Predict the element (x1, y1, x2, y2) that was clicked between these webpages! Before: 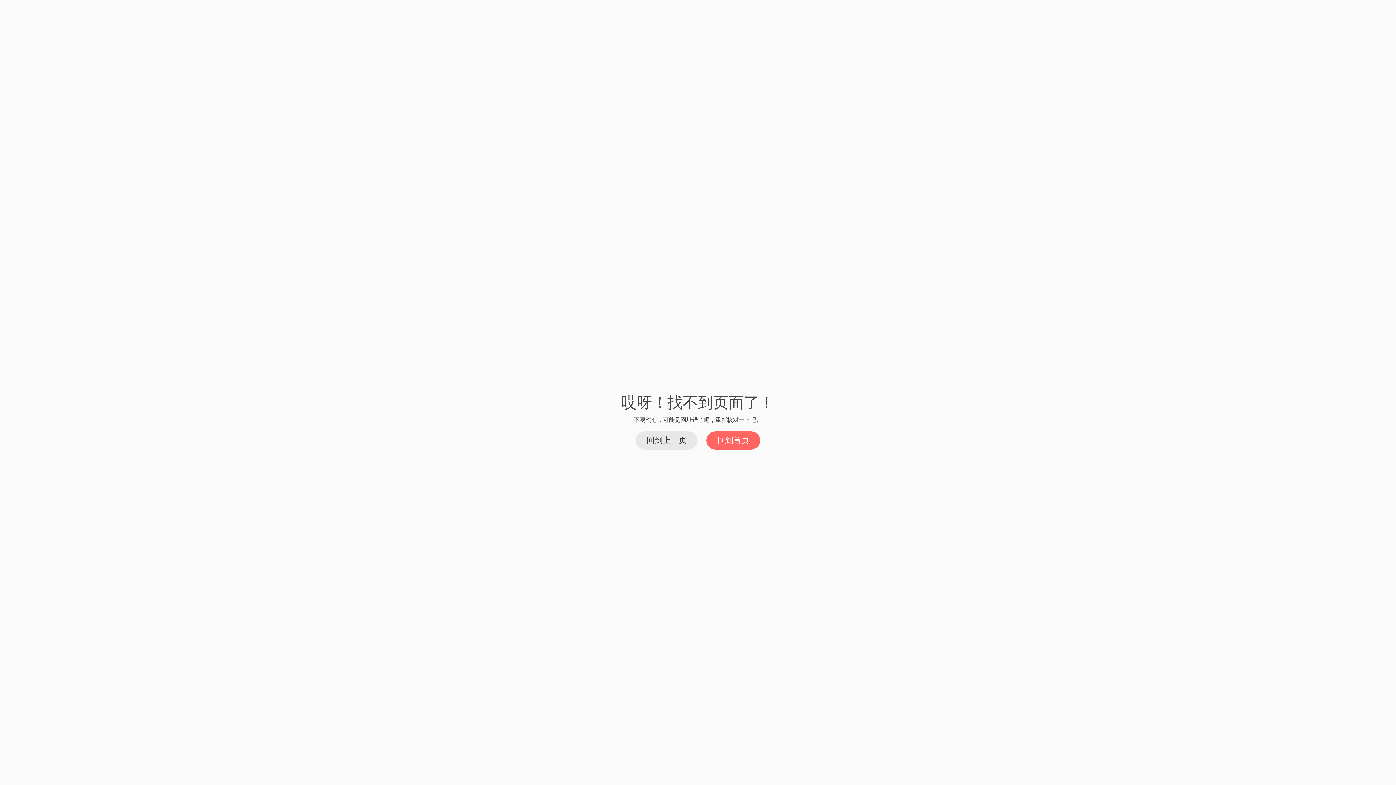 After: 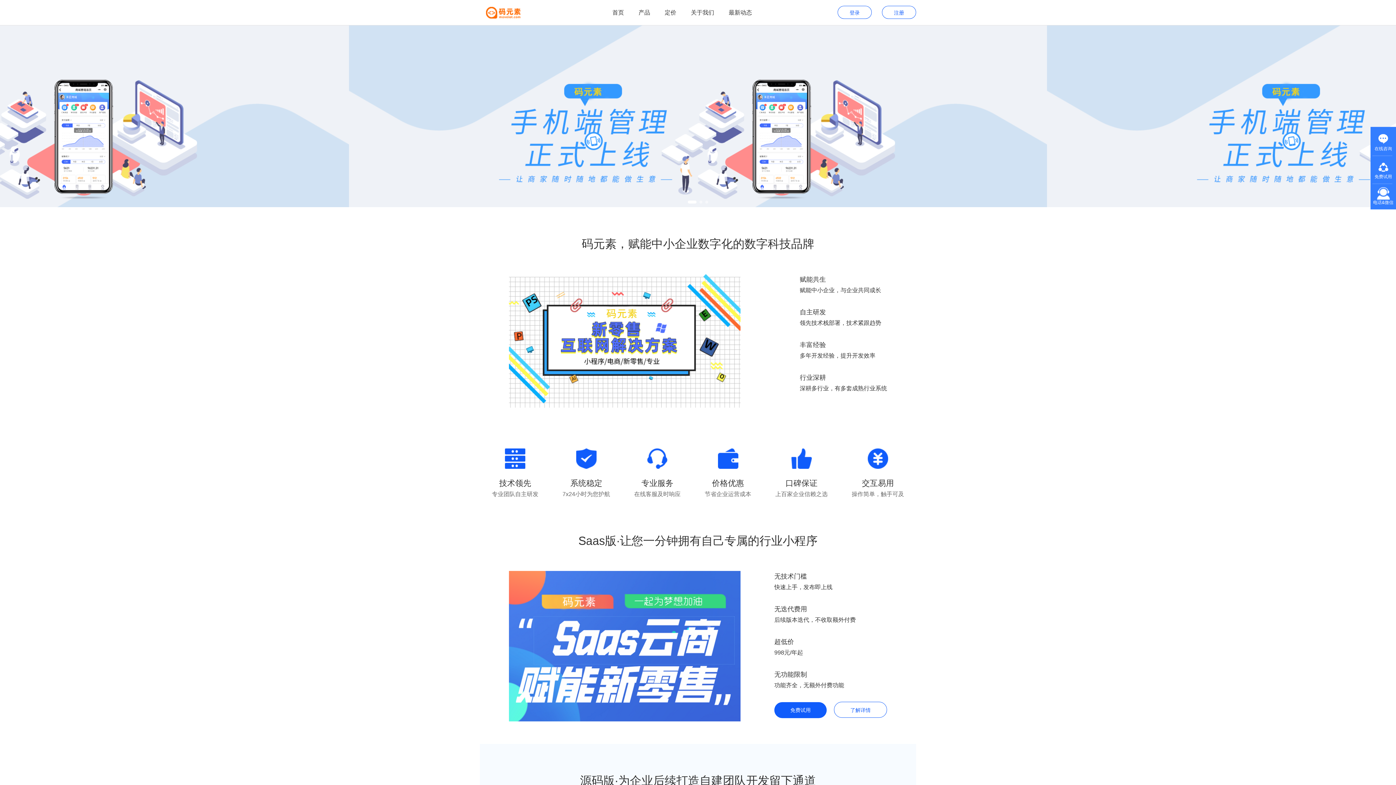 Action: label: 回到首页 bbox: (706, 431, 760, 449)